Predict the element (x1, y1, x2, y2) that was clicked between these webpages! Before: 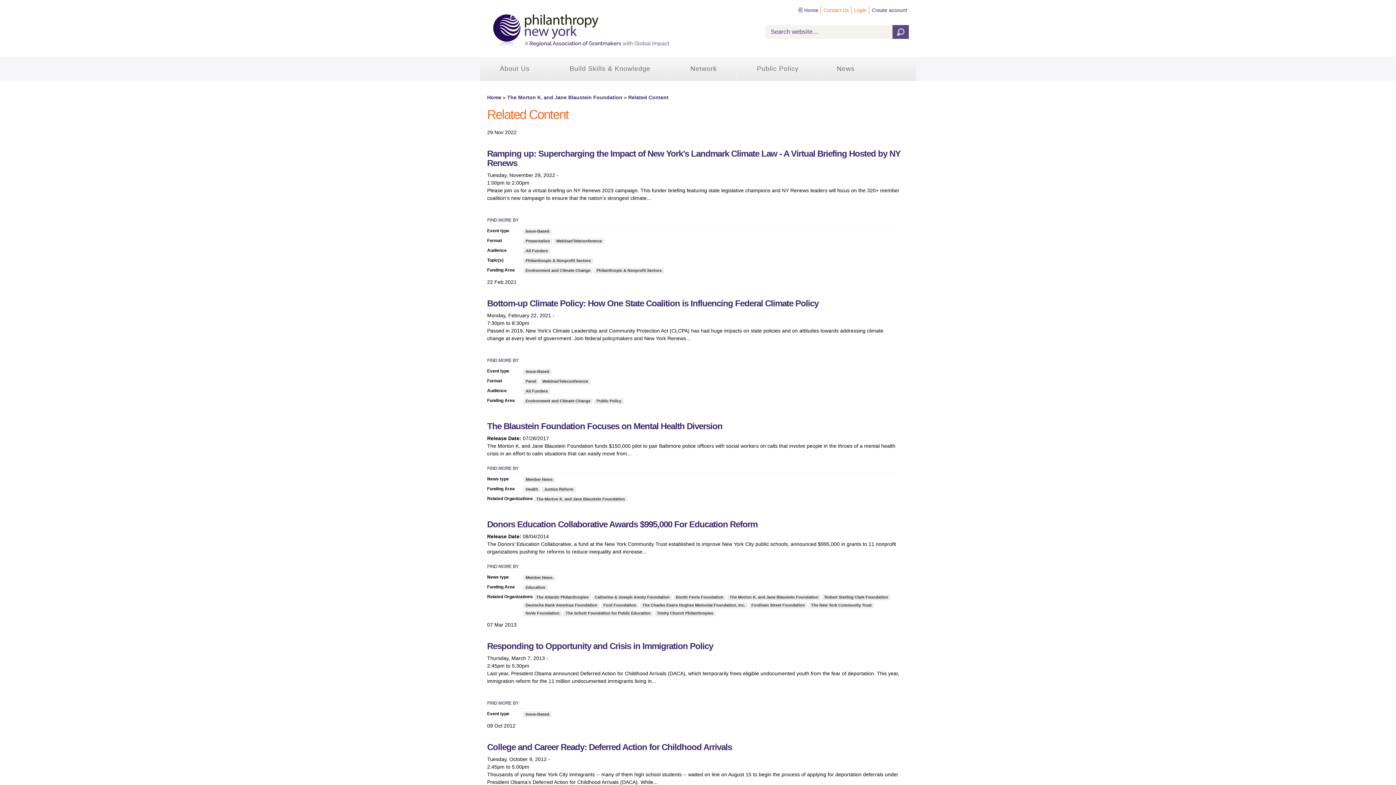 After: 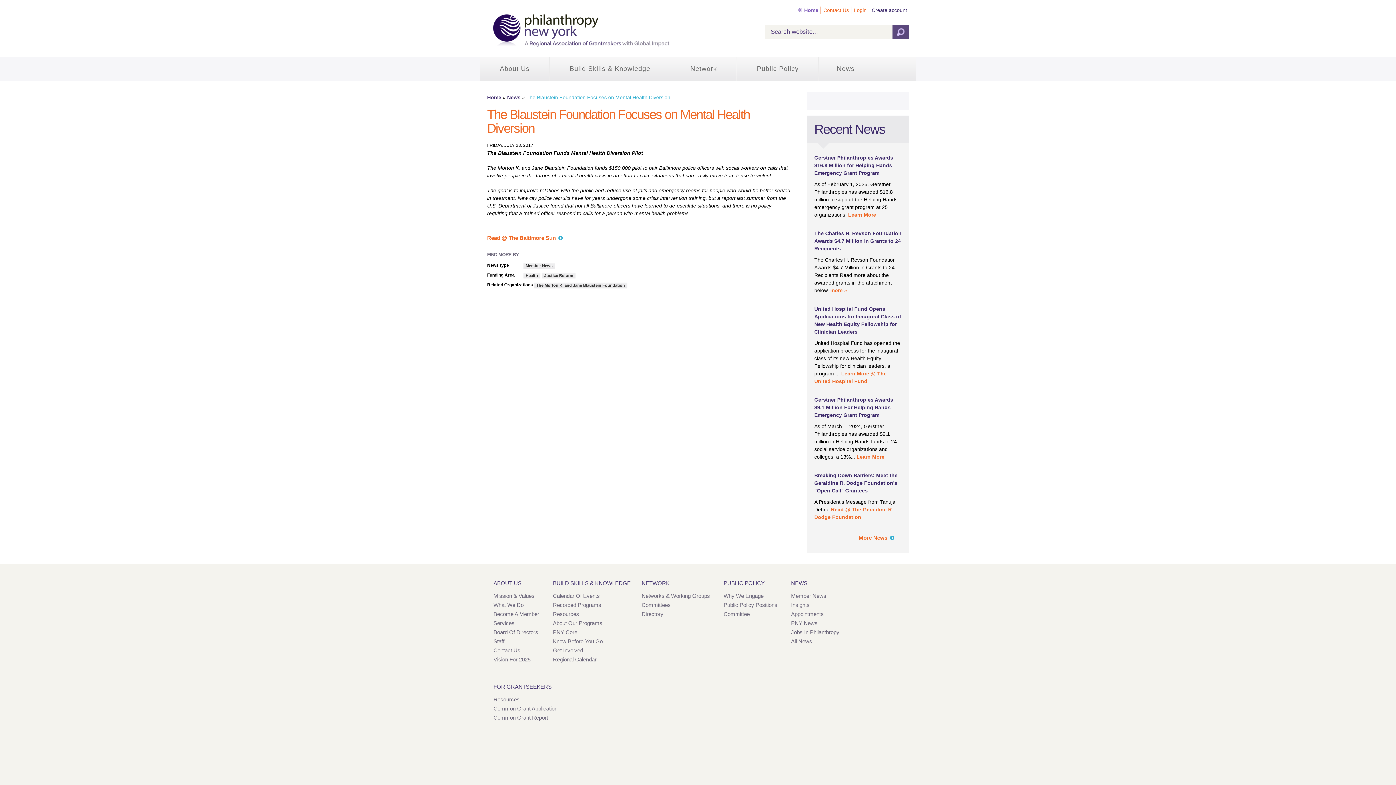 Action: bbox: (487, 421, 722, 431) label: The Blaustein Foundation Focuses on Mental Health Diversion